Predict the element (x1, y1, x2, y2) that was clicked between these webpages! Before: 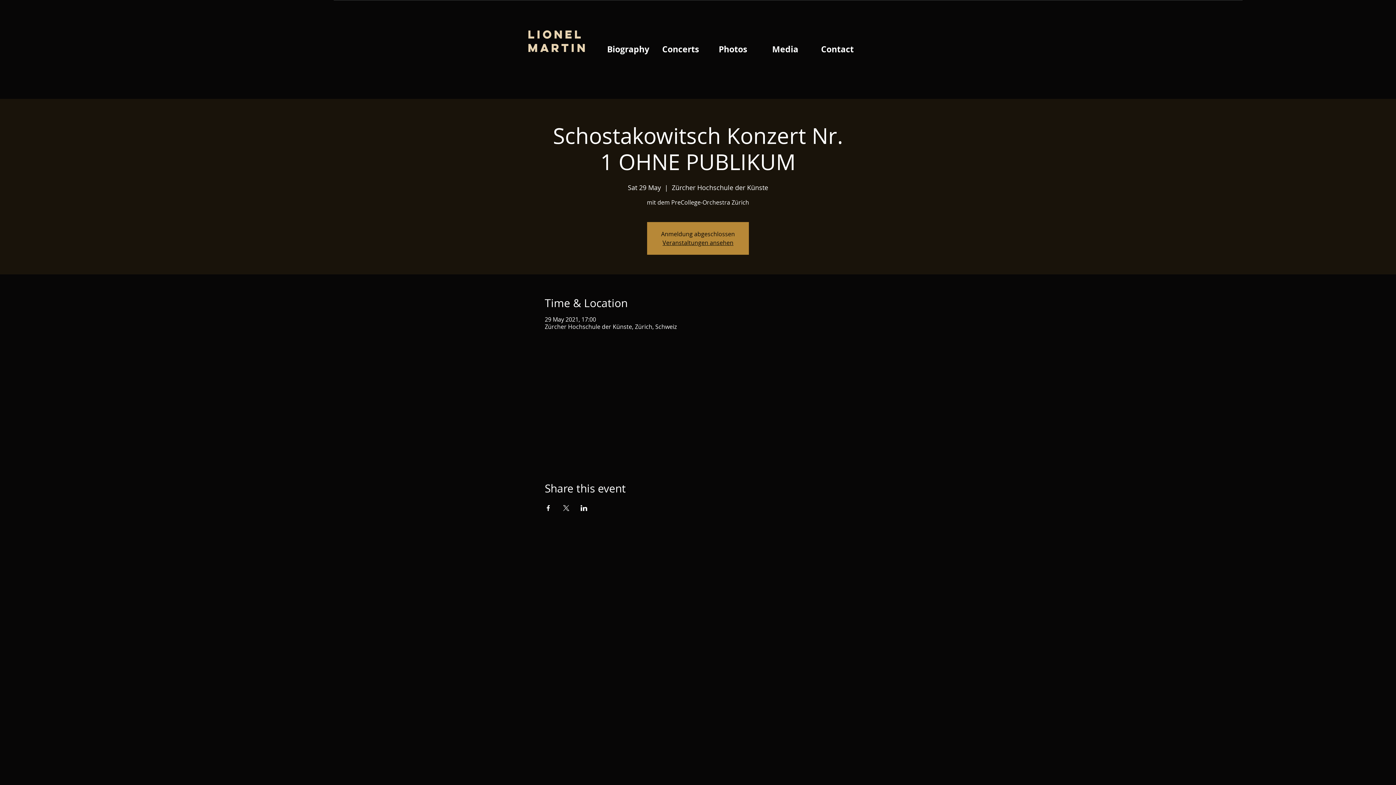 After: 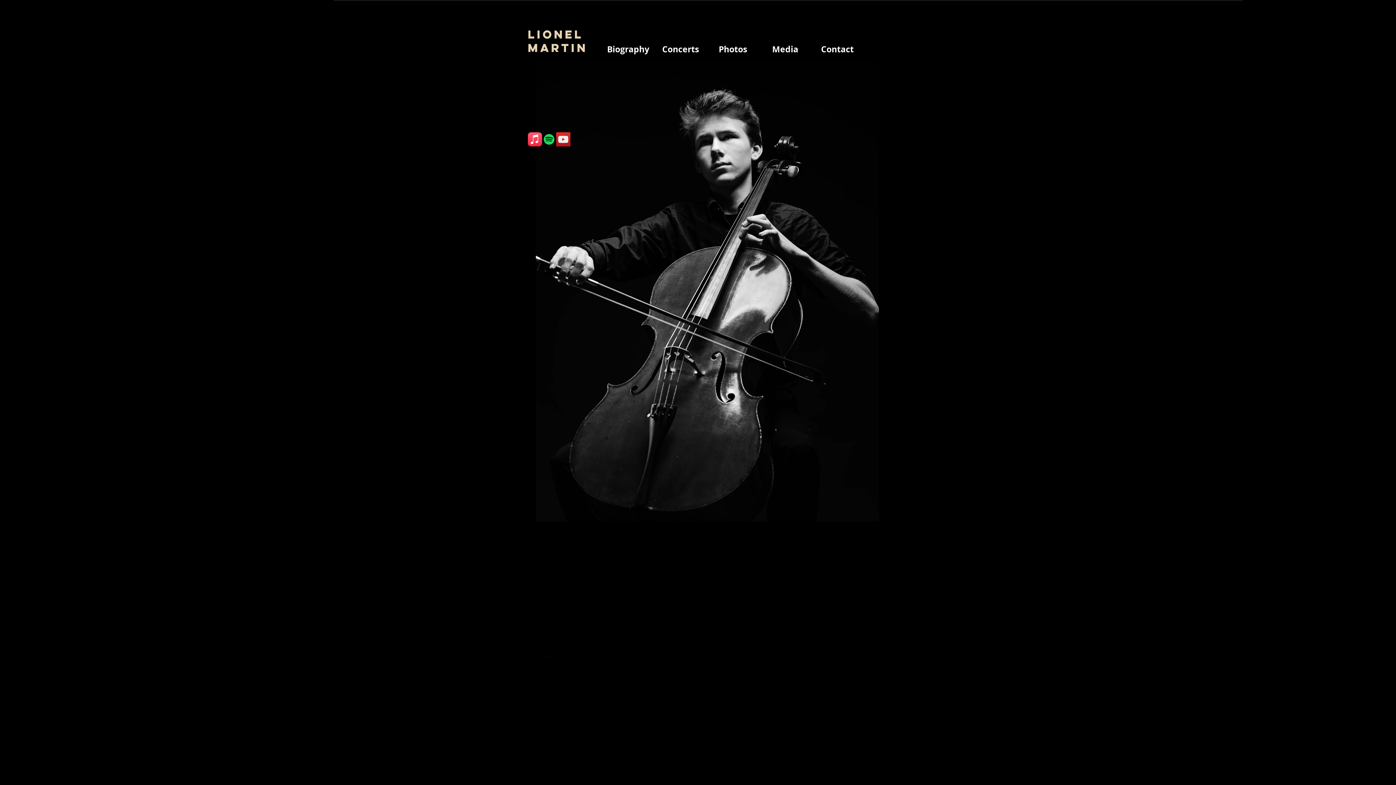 Action: label: Veranstaltungen ansehen bbox: (662, 238, 733, 246)